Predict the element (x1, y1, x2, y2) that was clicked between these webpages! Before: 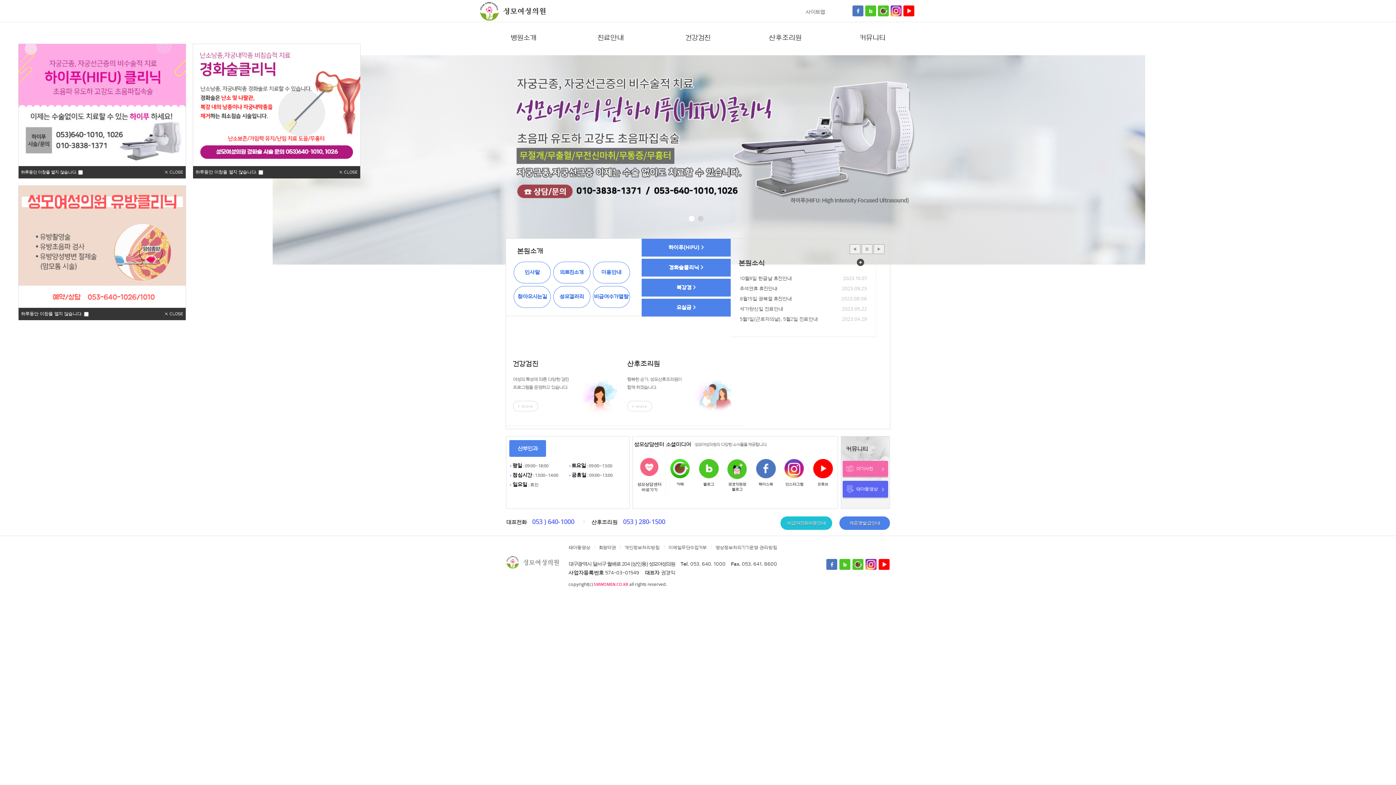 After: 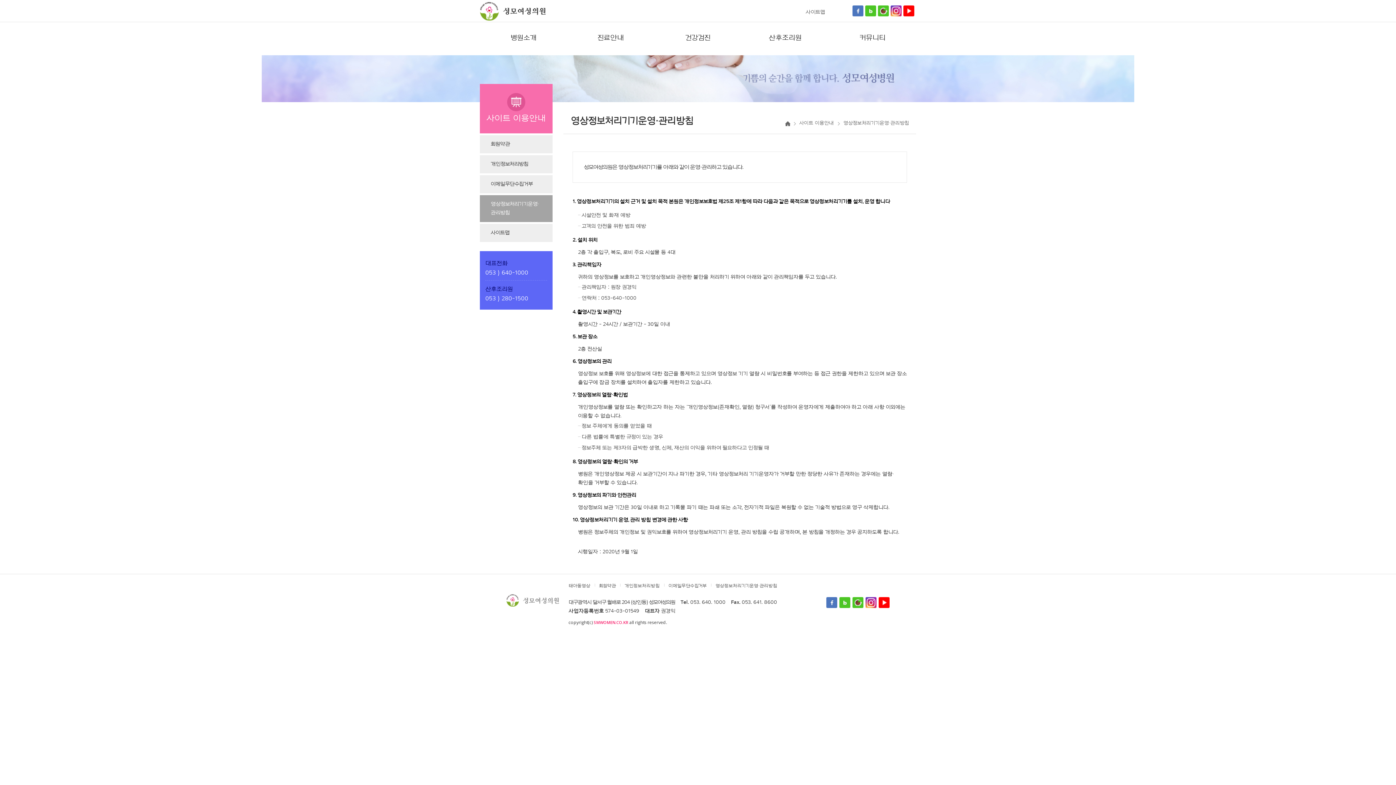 Action: label: 영상정보처리기기운영·관리방침 bbox: (715, 545, 777, 550)